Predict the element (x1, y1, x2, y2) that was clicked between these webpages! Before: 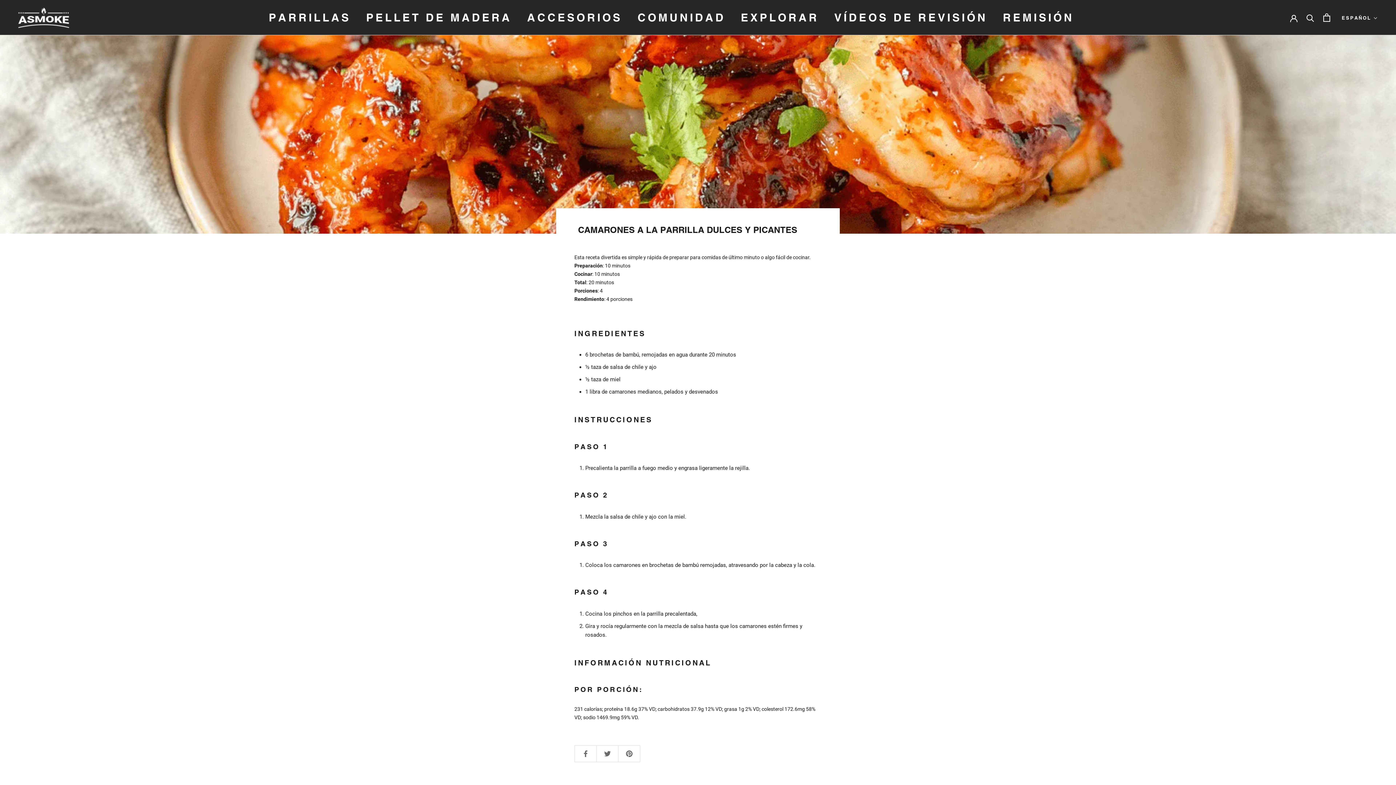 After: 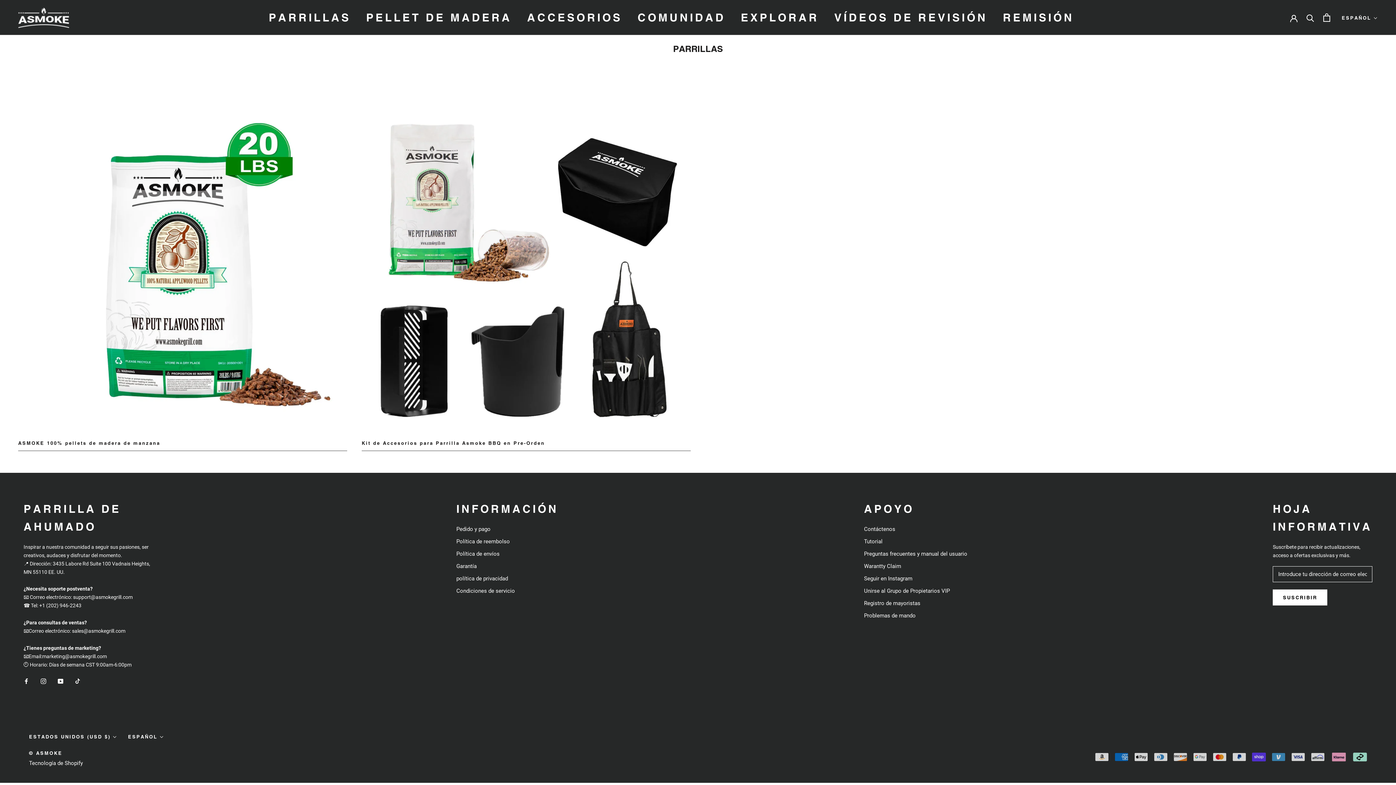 Action: label: PELLET DE MADERA
PELLET DE MADERA bbox: (366, 10, 512, 24)